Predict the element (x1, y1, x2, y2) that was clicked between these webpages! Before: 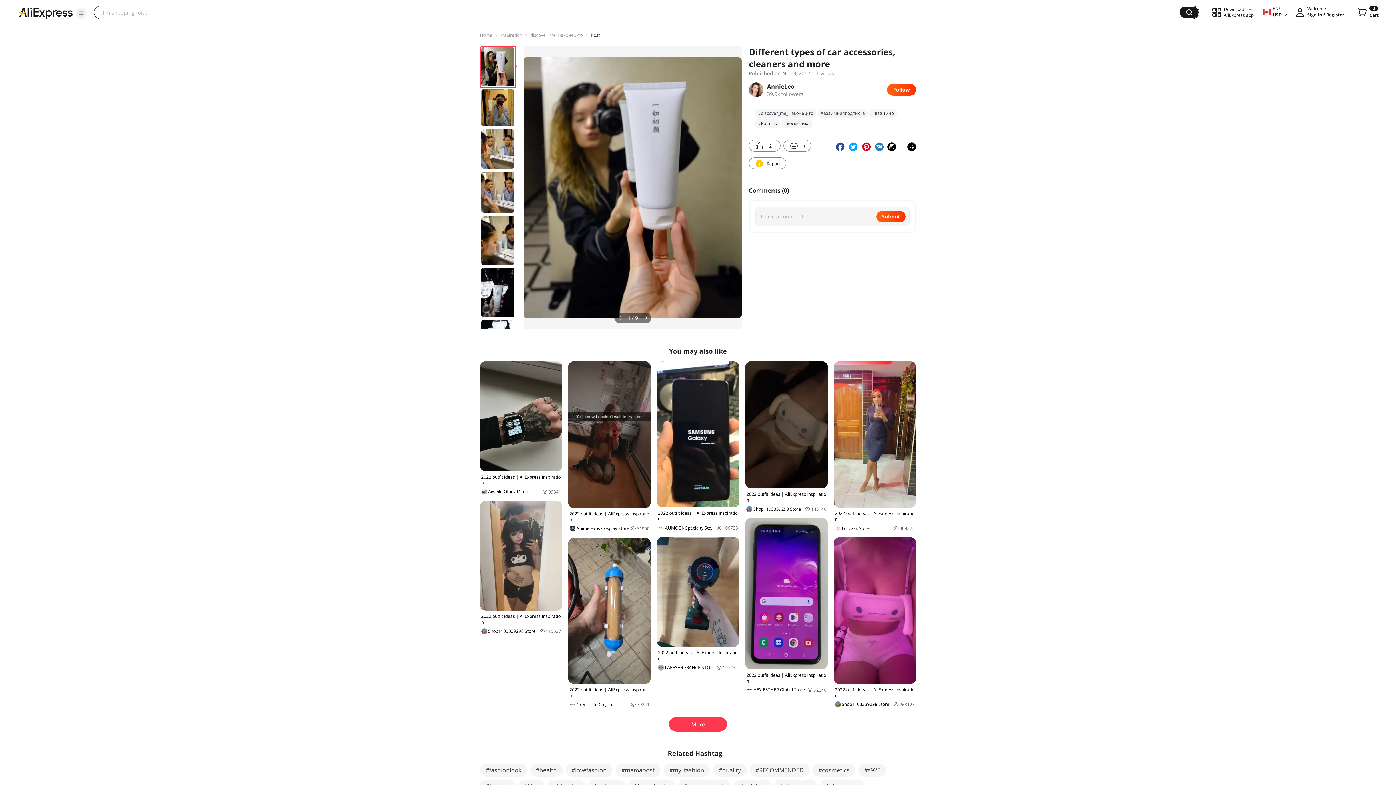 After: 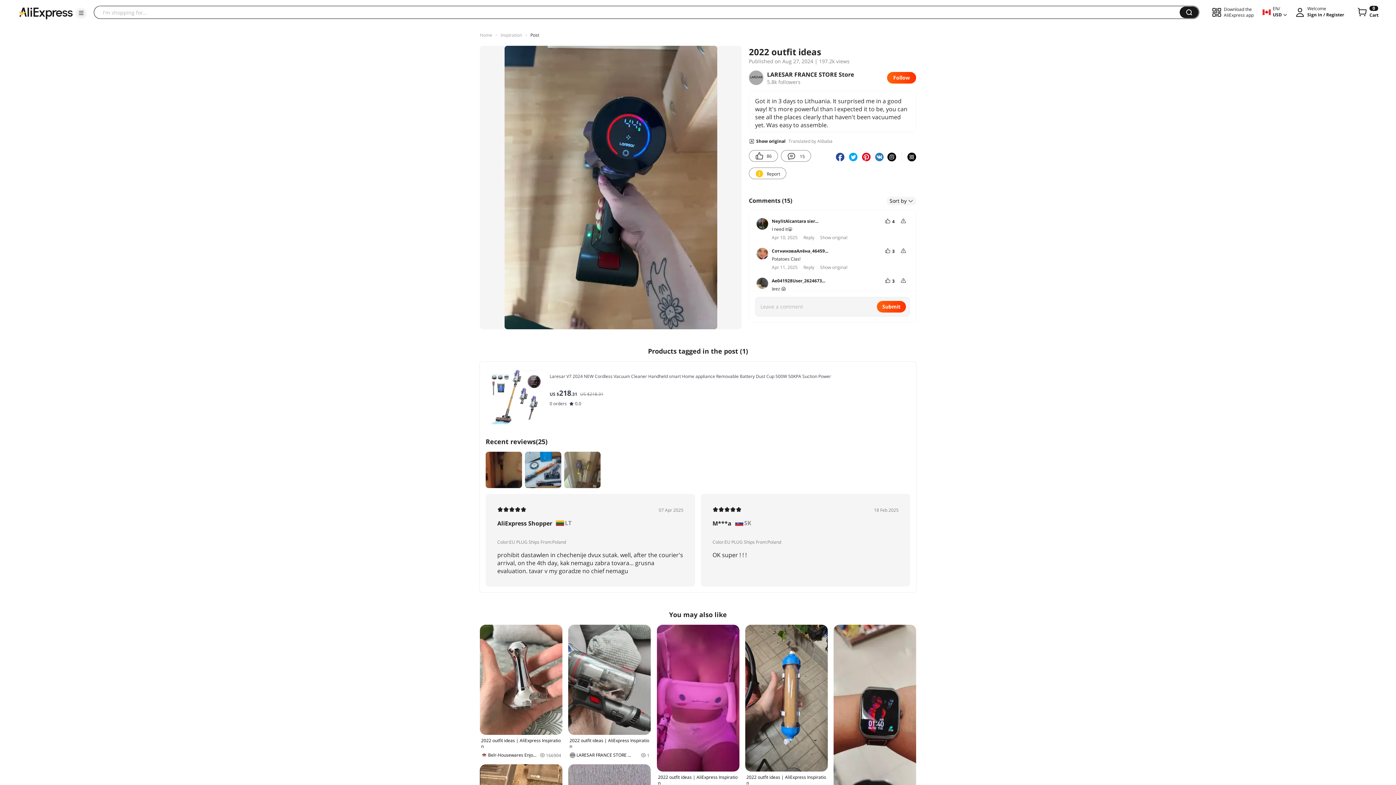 Action: bbox: (656, 537, 739, 670) label: 2022 outfit ideas | AliExpress Inspiration
LARESAR FRANCE STORE Store
197234